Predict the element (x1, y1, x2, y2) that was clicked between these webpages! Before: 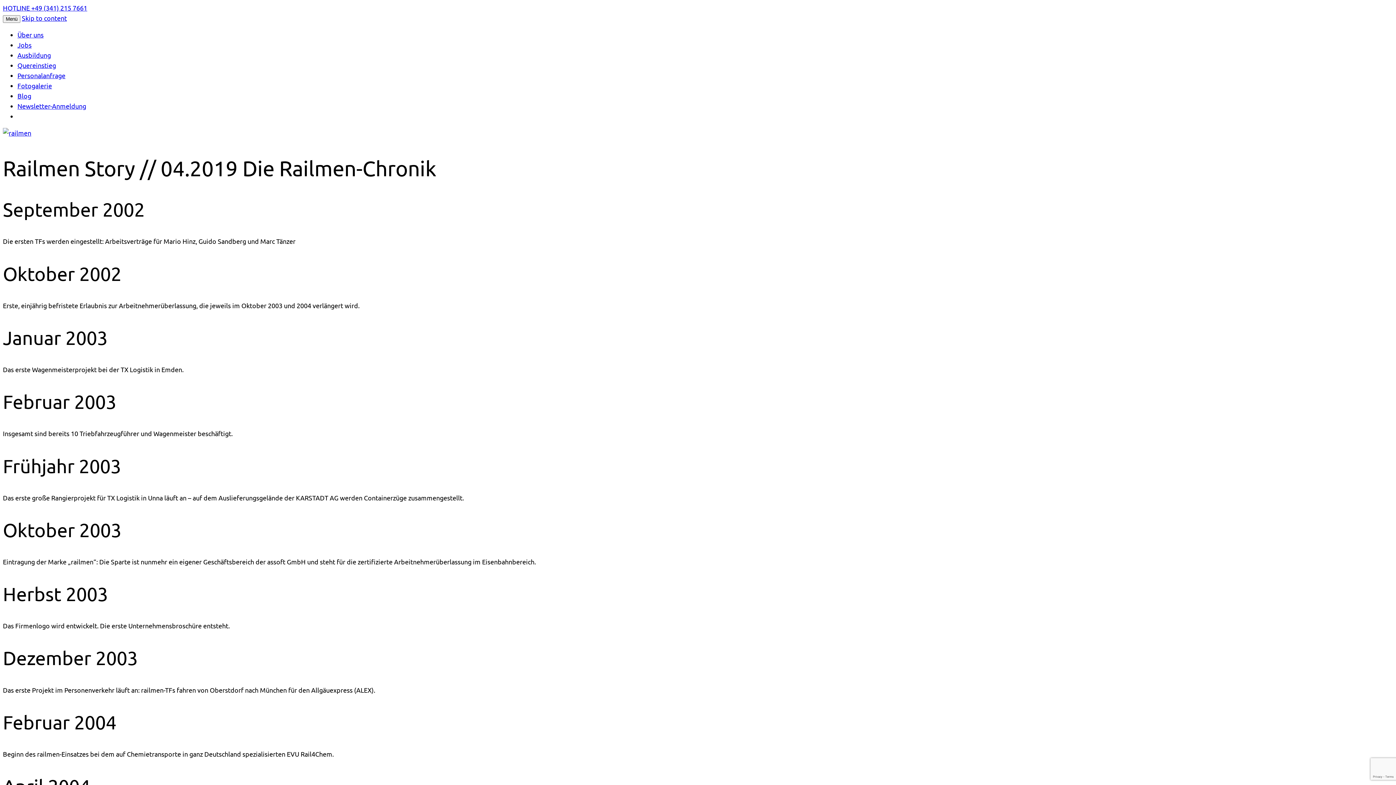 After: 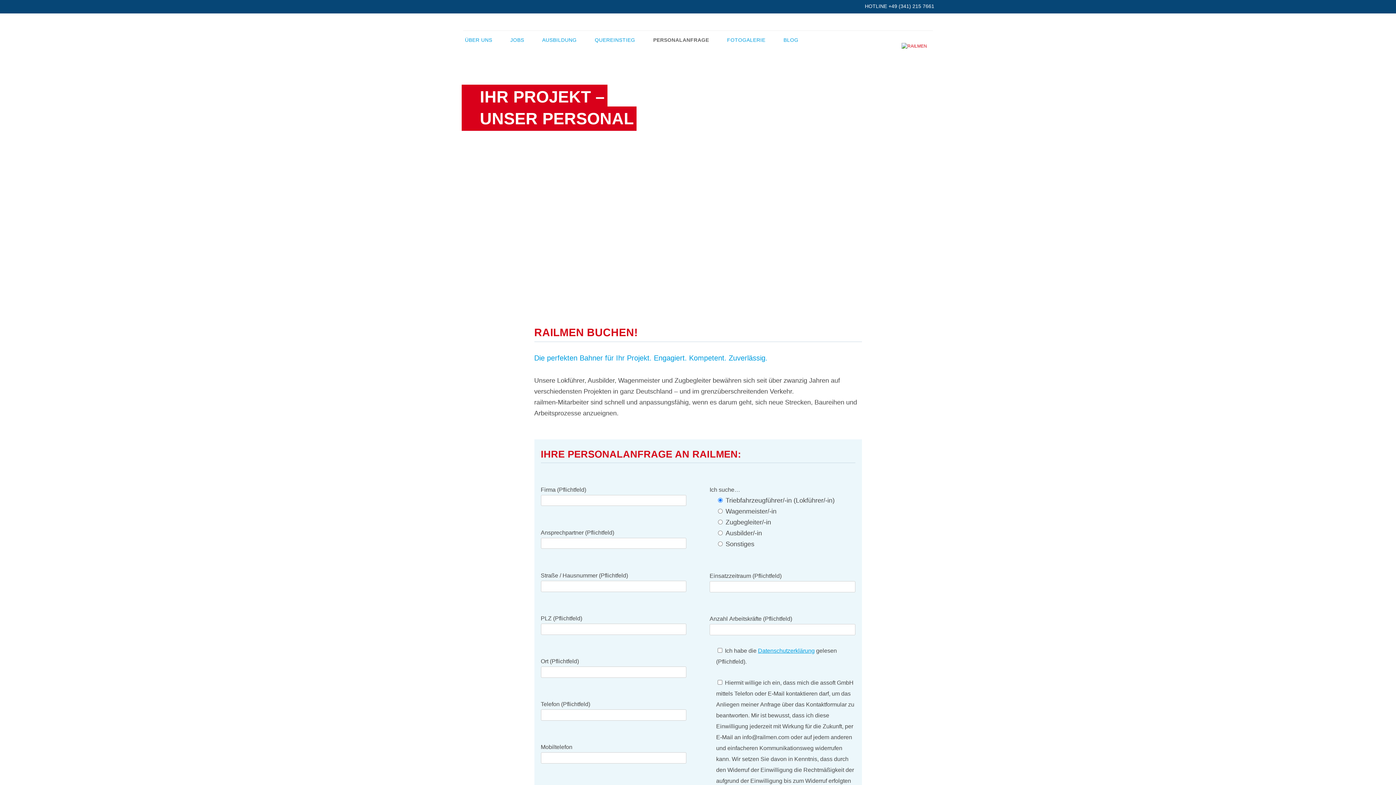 Action: label: Personalanfrage bbox: (17, 71, 65, 79)